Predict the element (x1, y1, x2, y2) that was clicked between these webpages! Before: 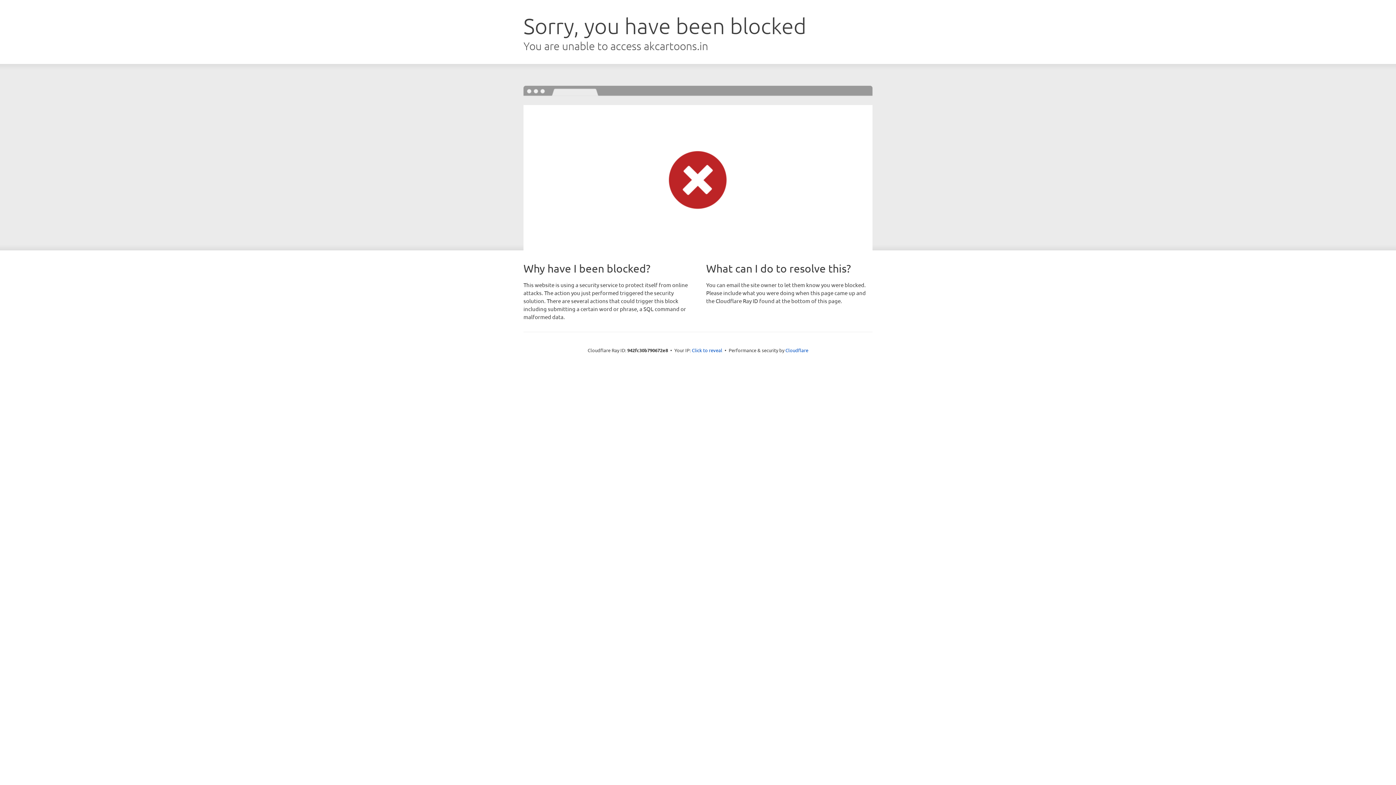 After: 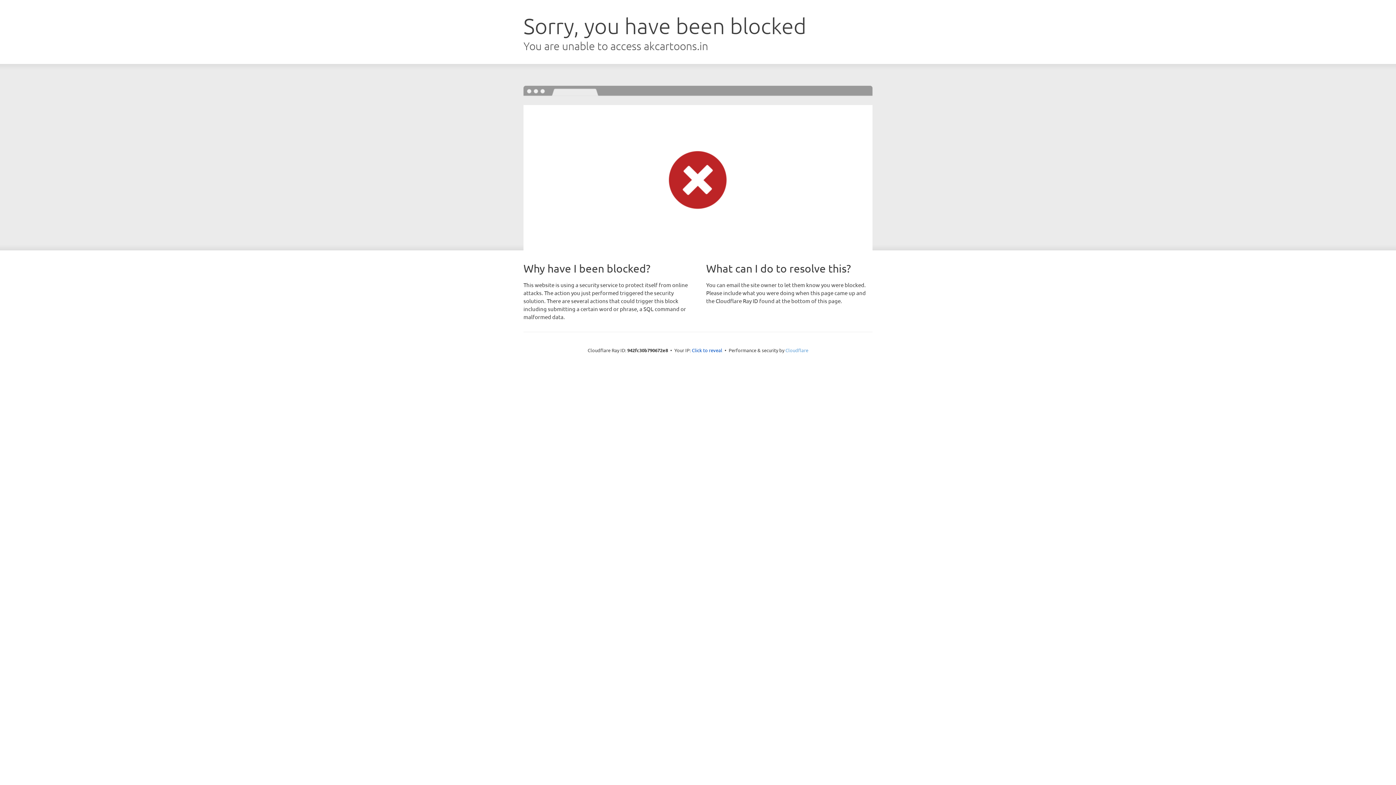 Action: bbox: (785, 347, 808, 353) label: Cloudflare